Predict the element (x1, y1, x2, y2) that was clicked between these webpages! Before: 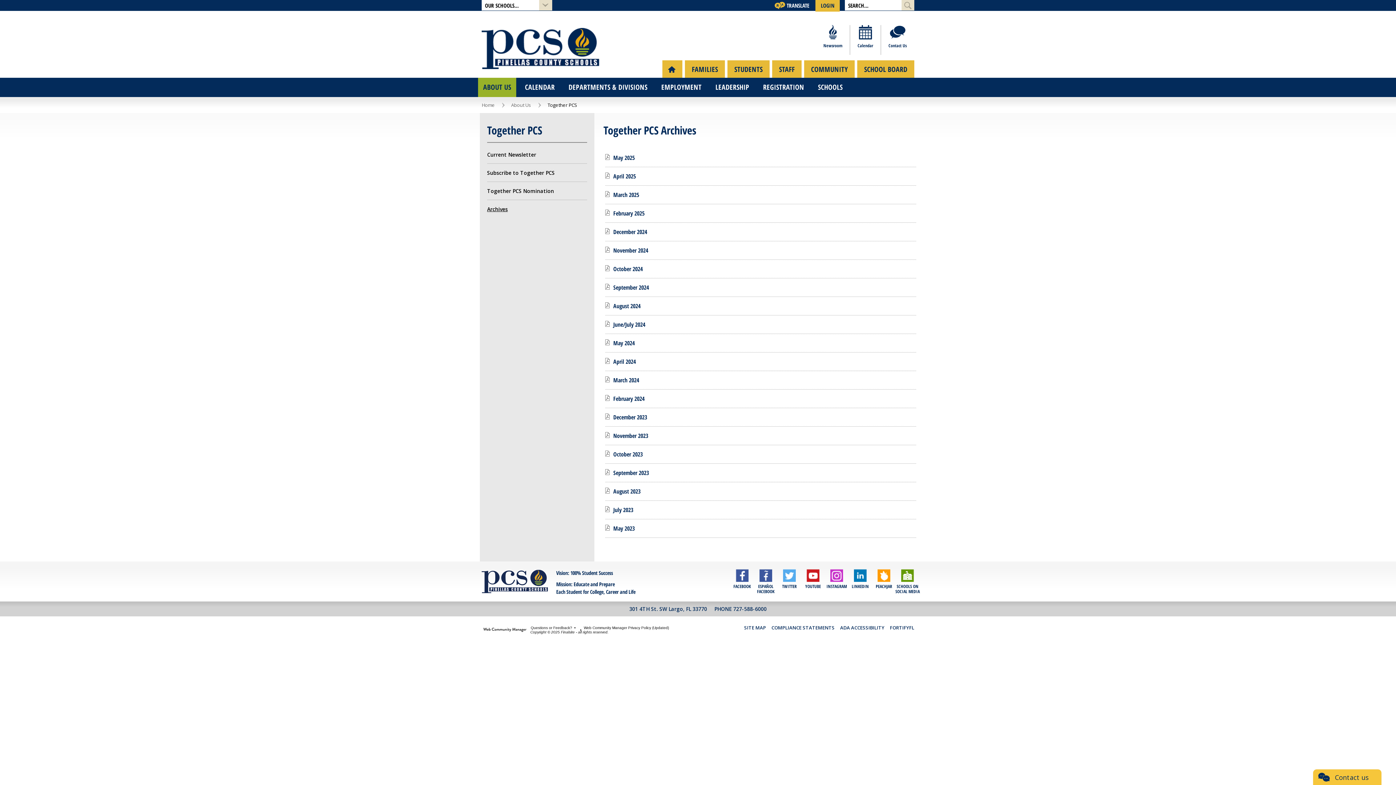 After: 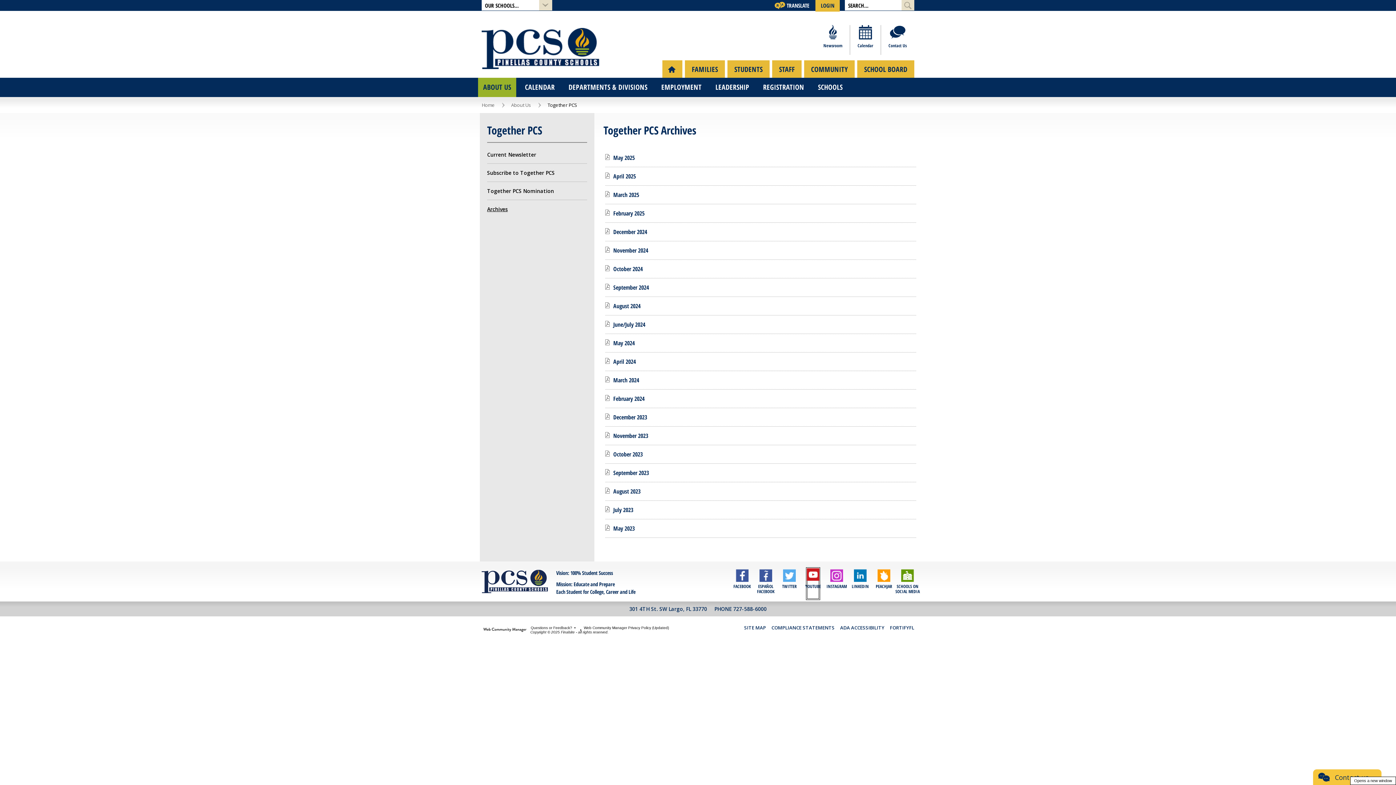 Action: bbox: (806, 568, 819, 599) label: YouTube